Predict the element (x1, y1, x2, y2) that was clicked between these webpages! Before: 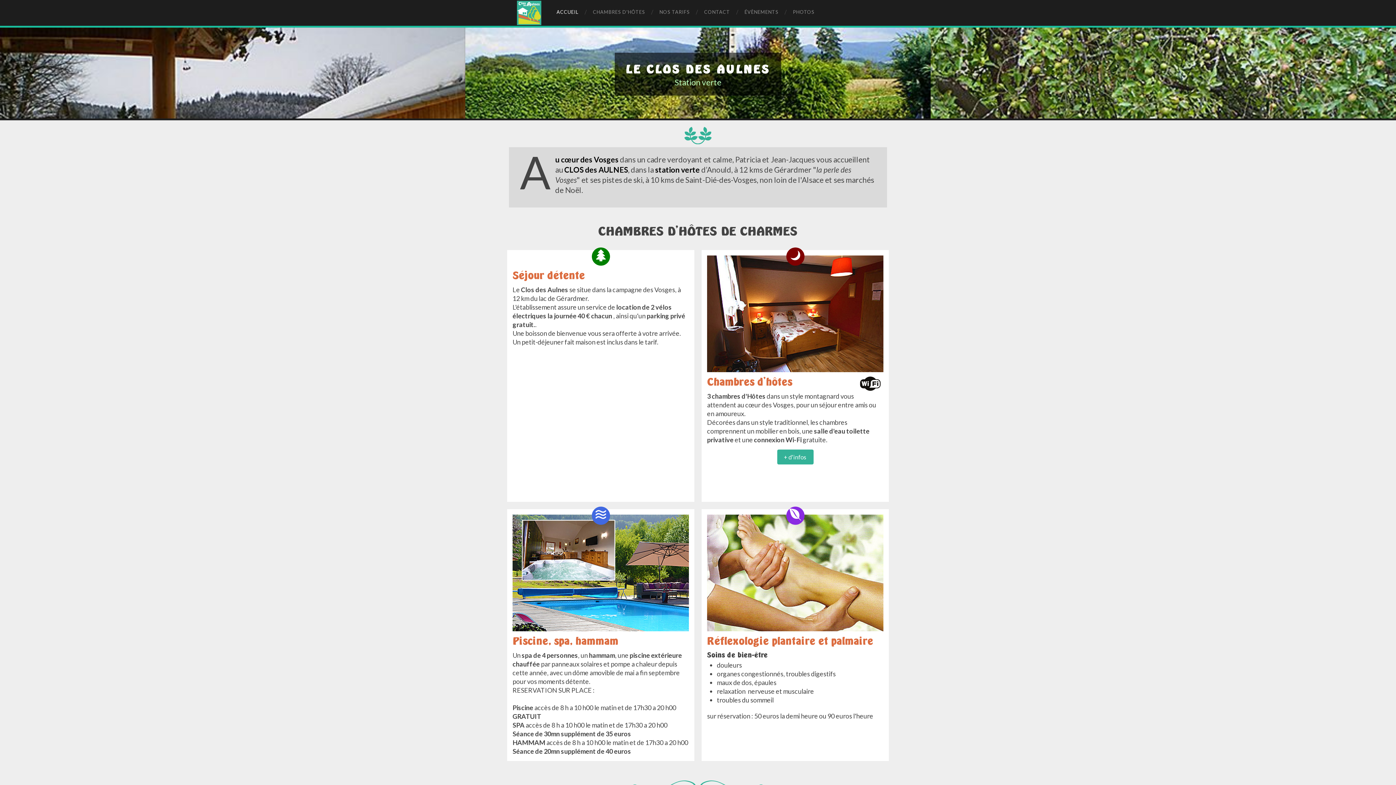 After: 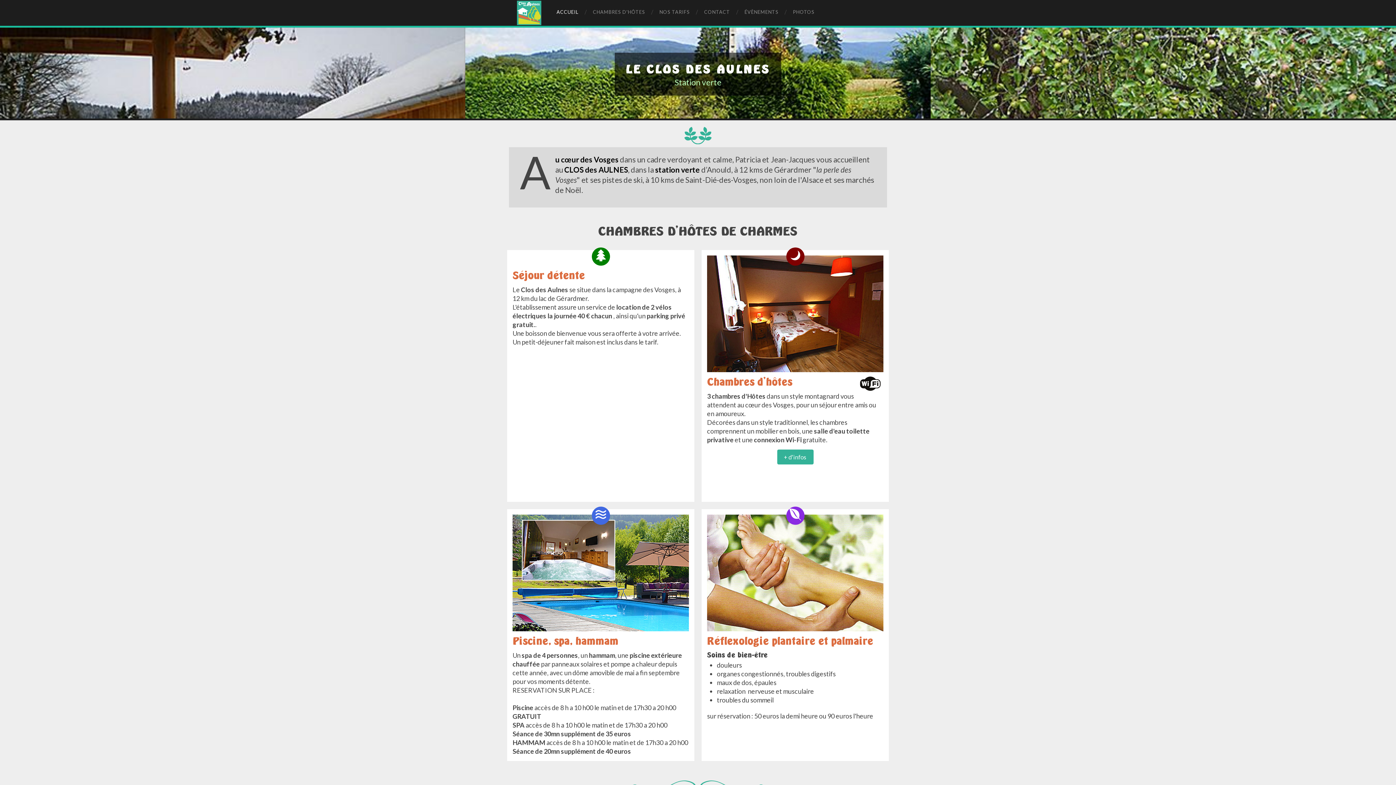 Action: bbox: (512, 635, 618, 647) label: Piscine, spa, hammam